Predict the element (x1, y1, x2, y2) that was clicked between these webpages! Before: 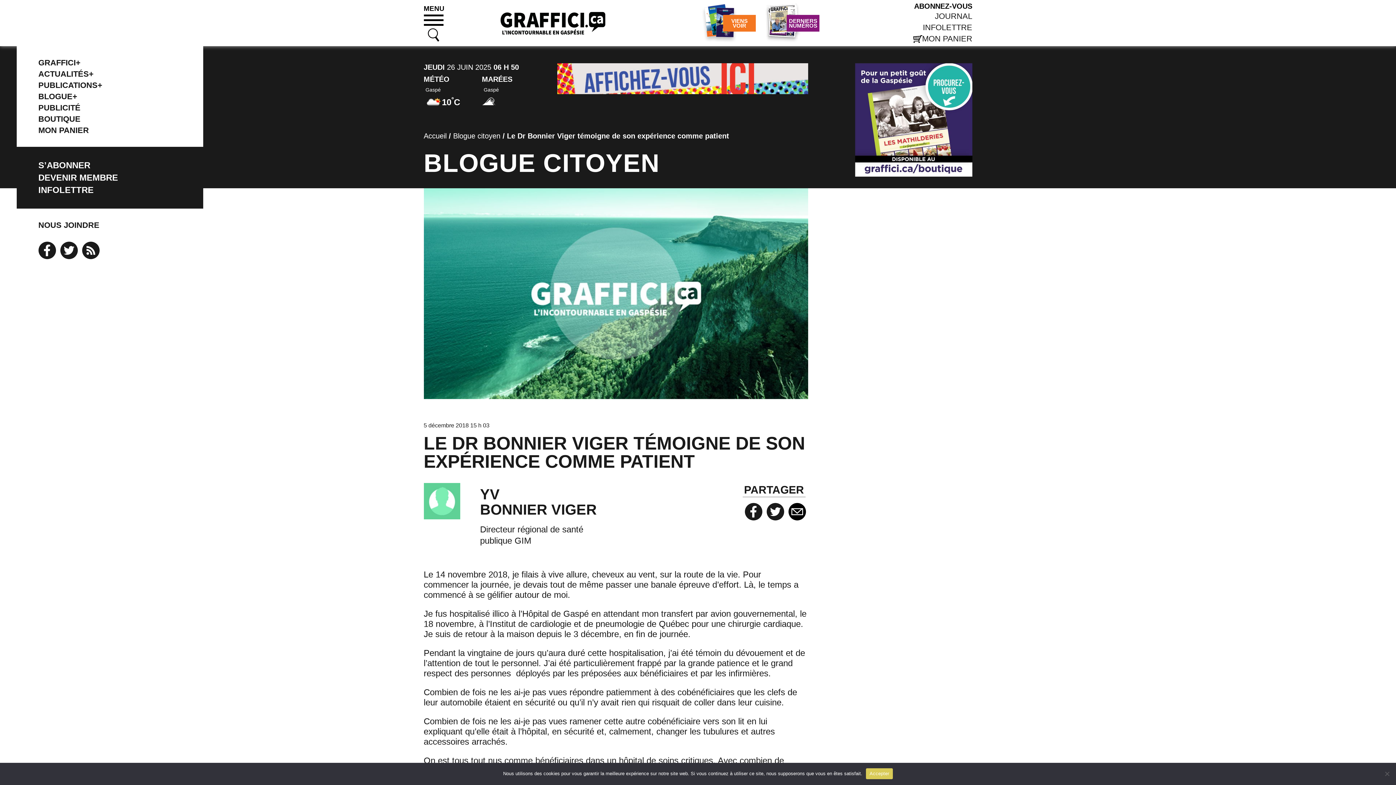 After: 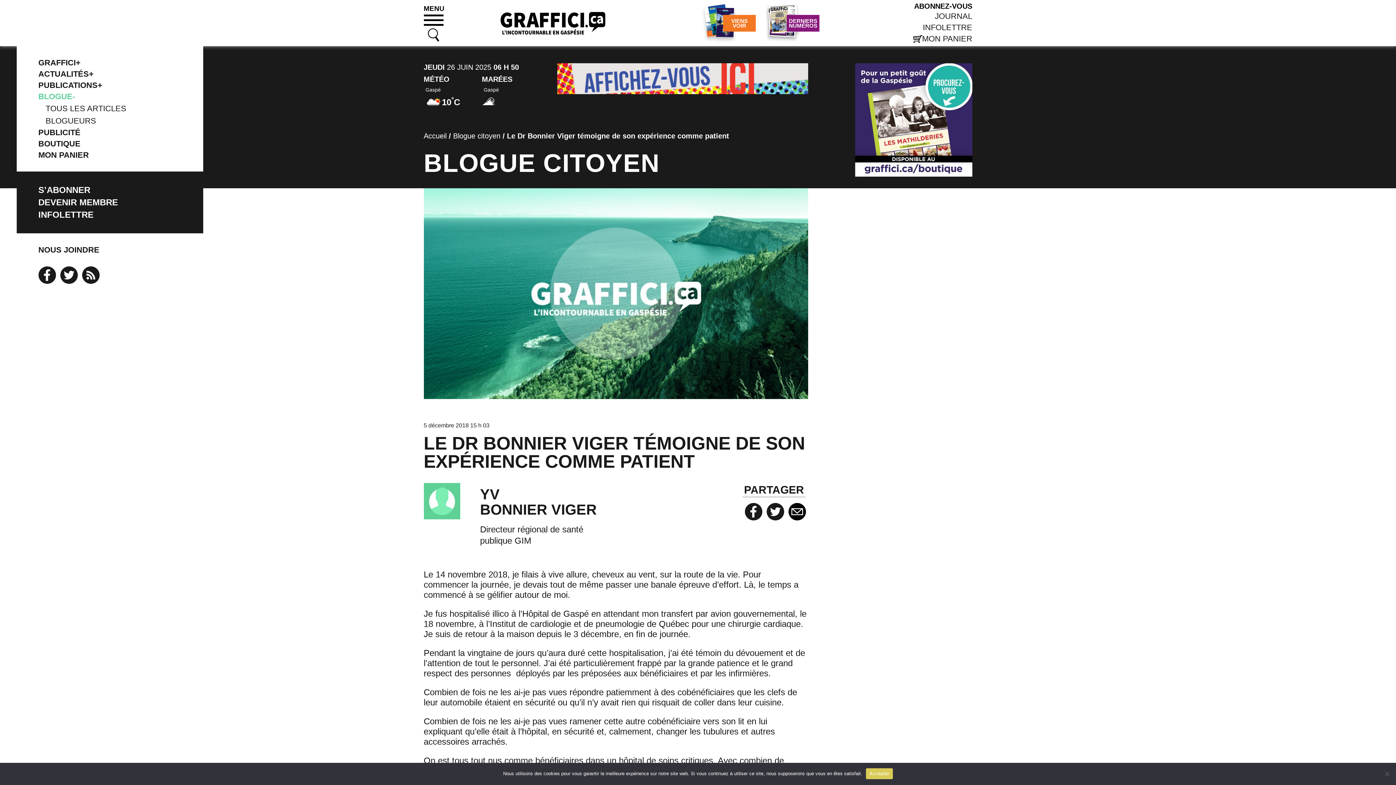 Action: bbox: (38, 90, 162, 102) label: BLOGUE+